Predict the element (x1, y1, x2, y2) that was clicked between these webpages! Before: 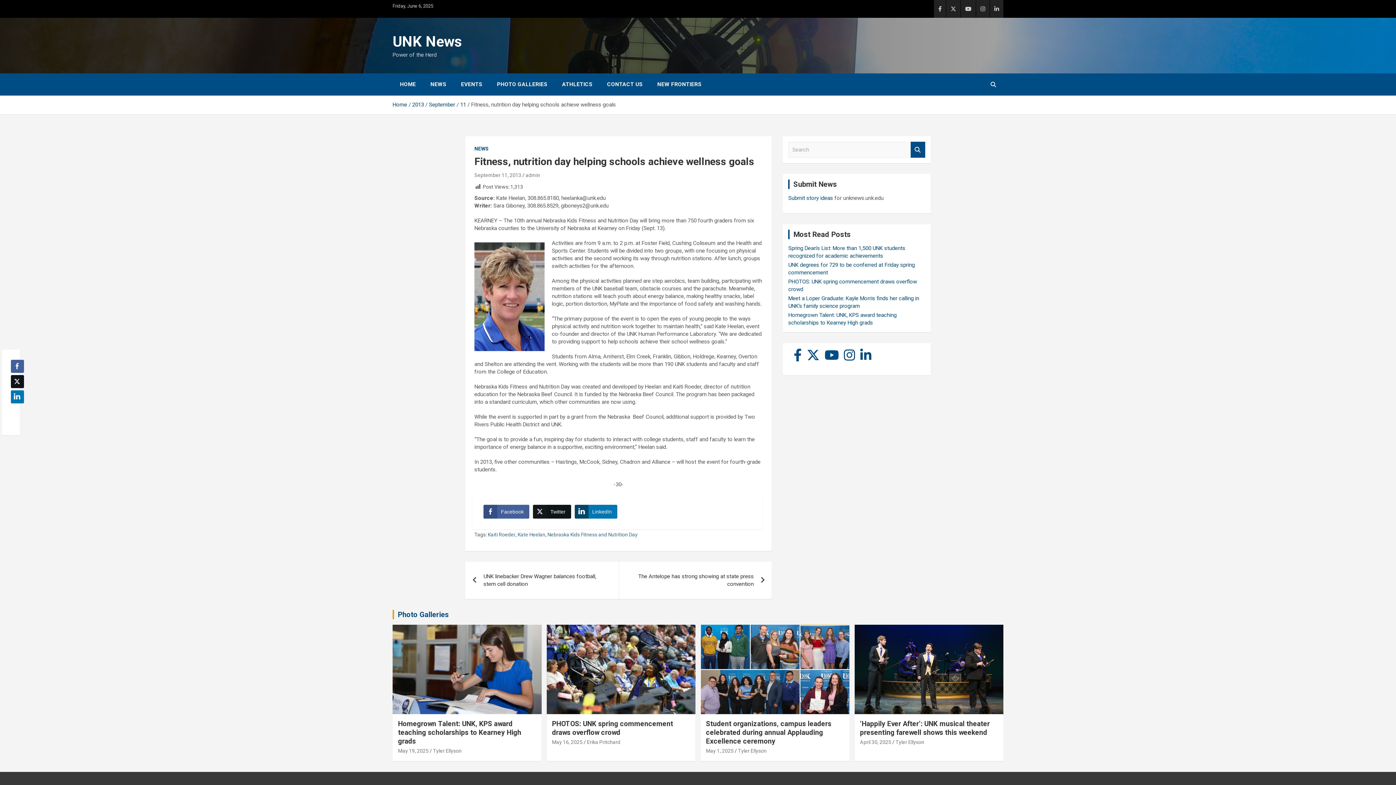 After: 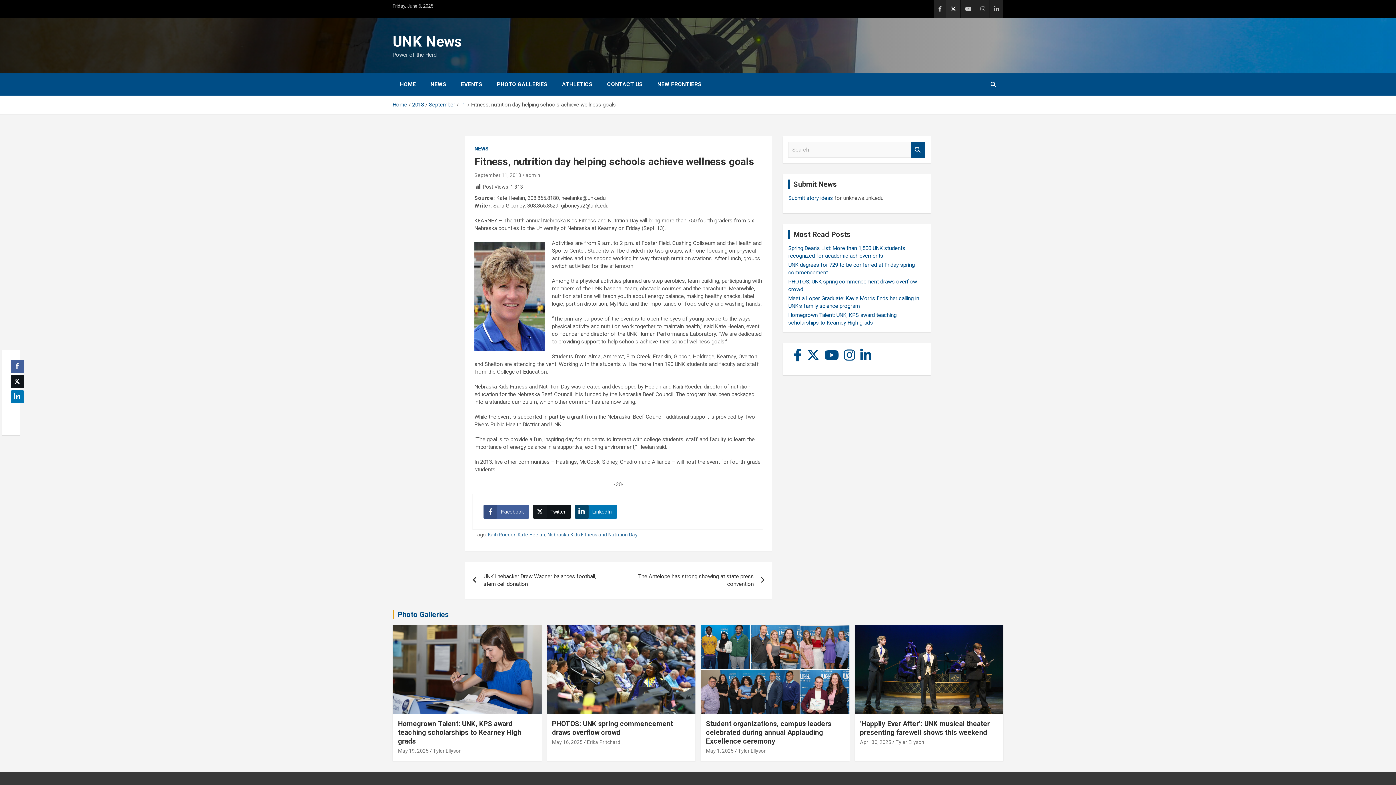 Action: bbox: (946, 0, 960, 17)